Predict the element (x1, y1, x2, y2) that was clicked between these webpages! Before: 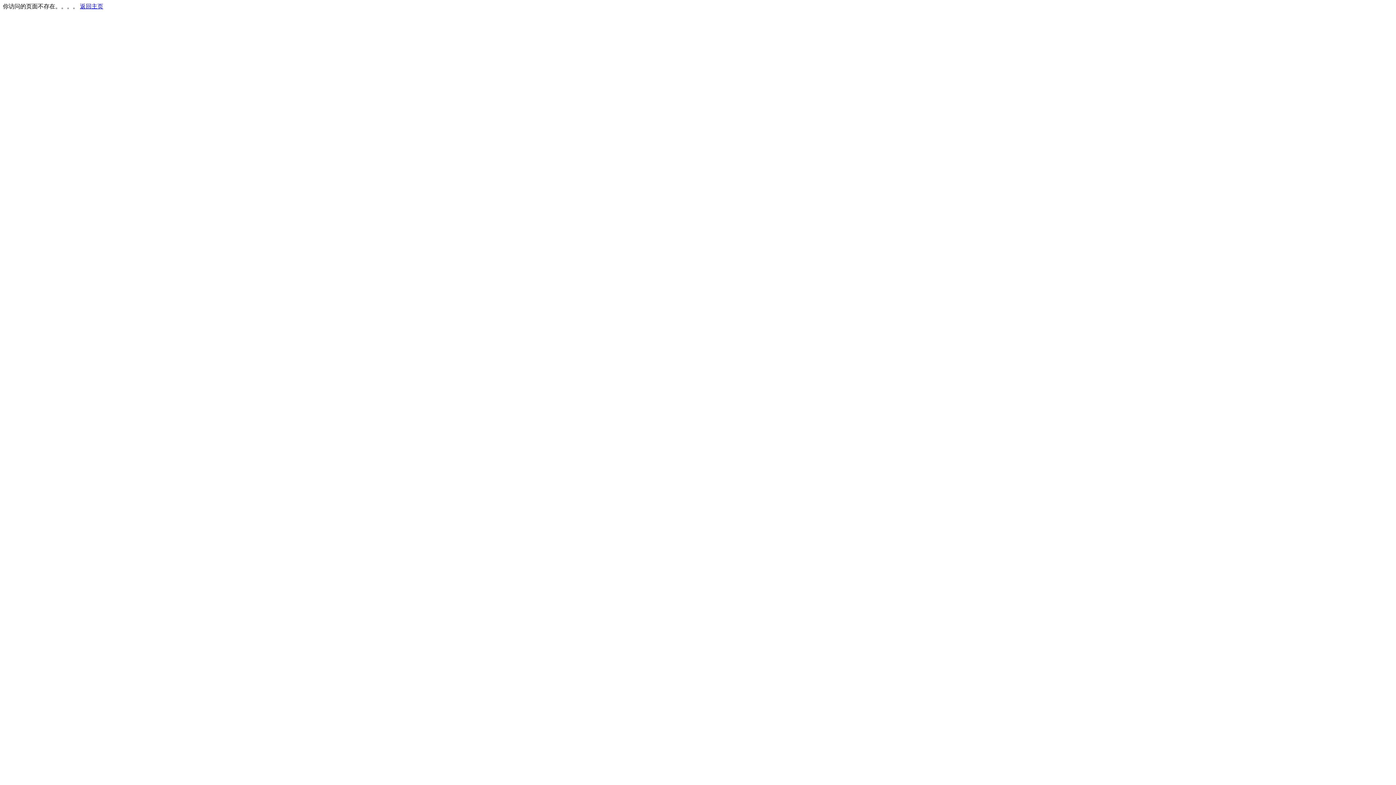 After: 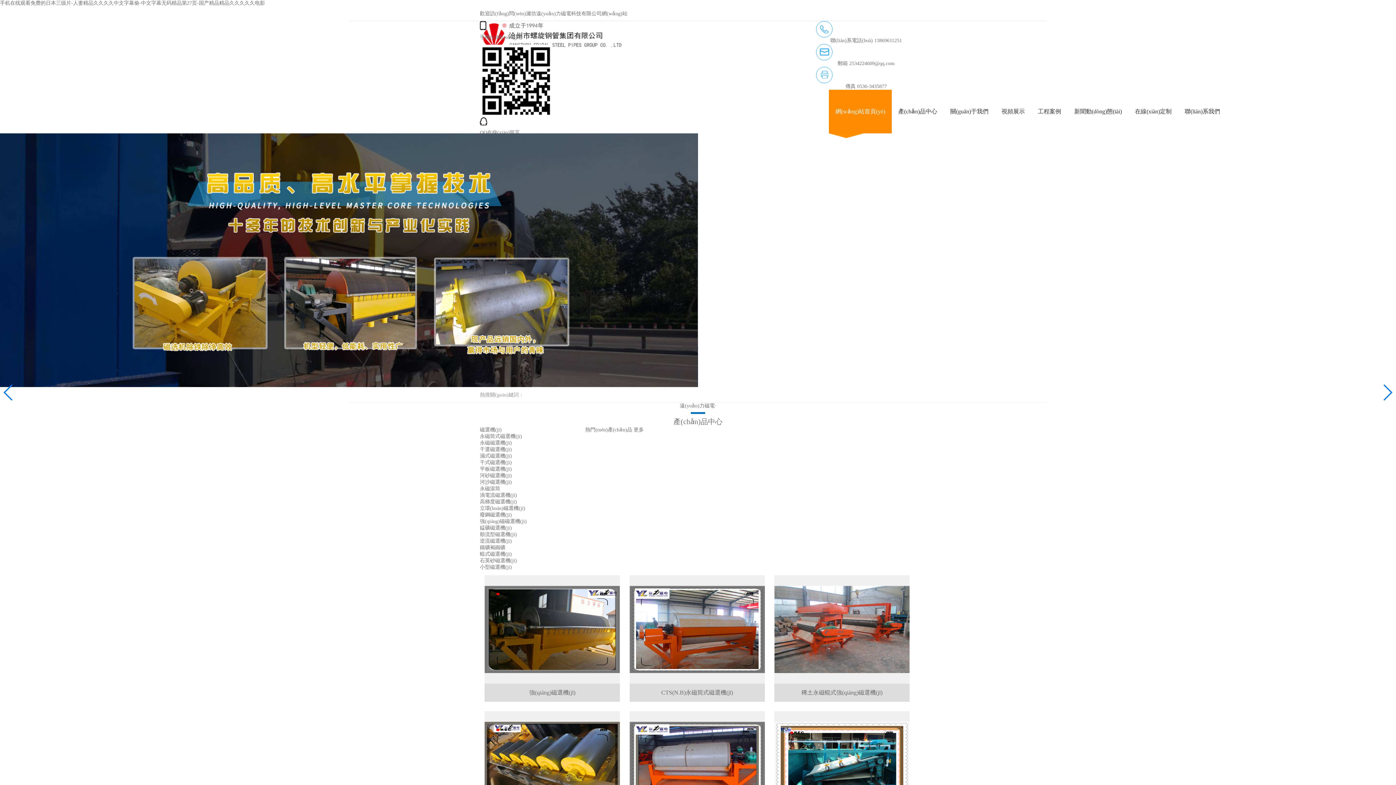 Action: bbox: (80, 3, 103, 9) label: 返回主页